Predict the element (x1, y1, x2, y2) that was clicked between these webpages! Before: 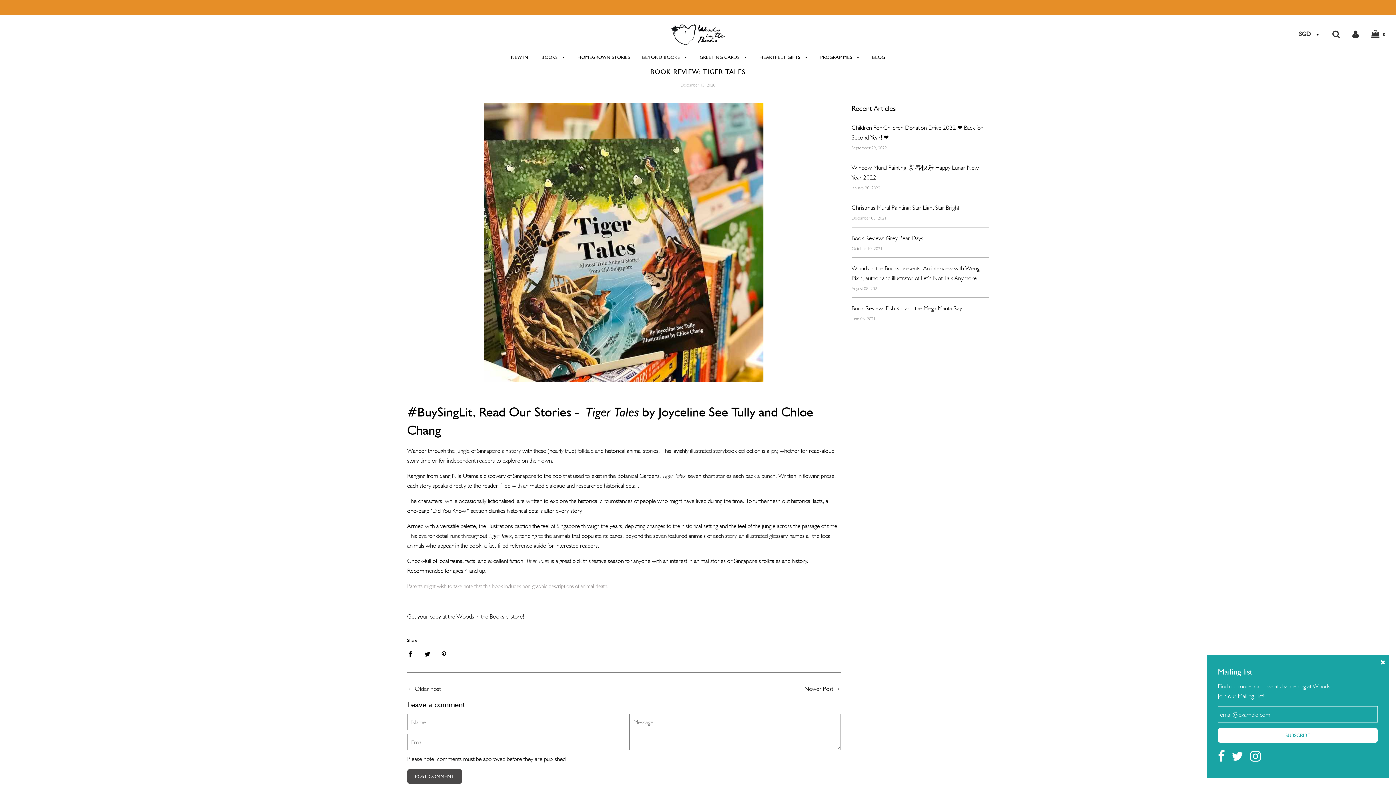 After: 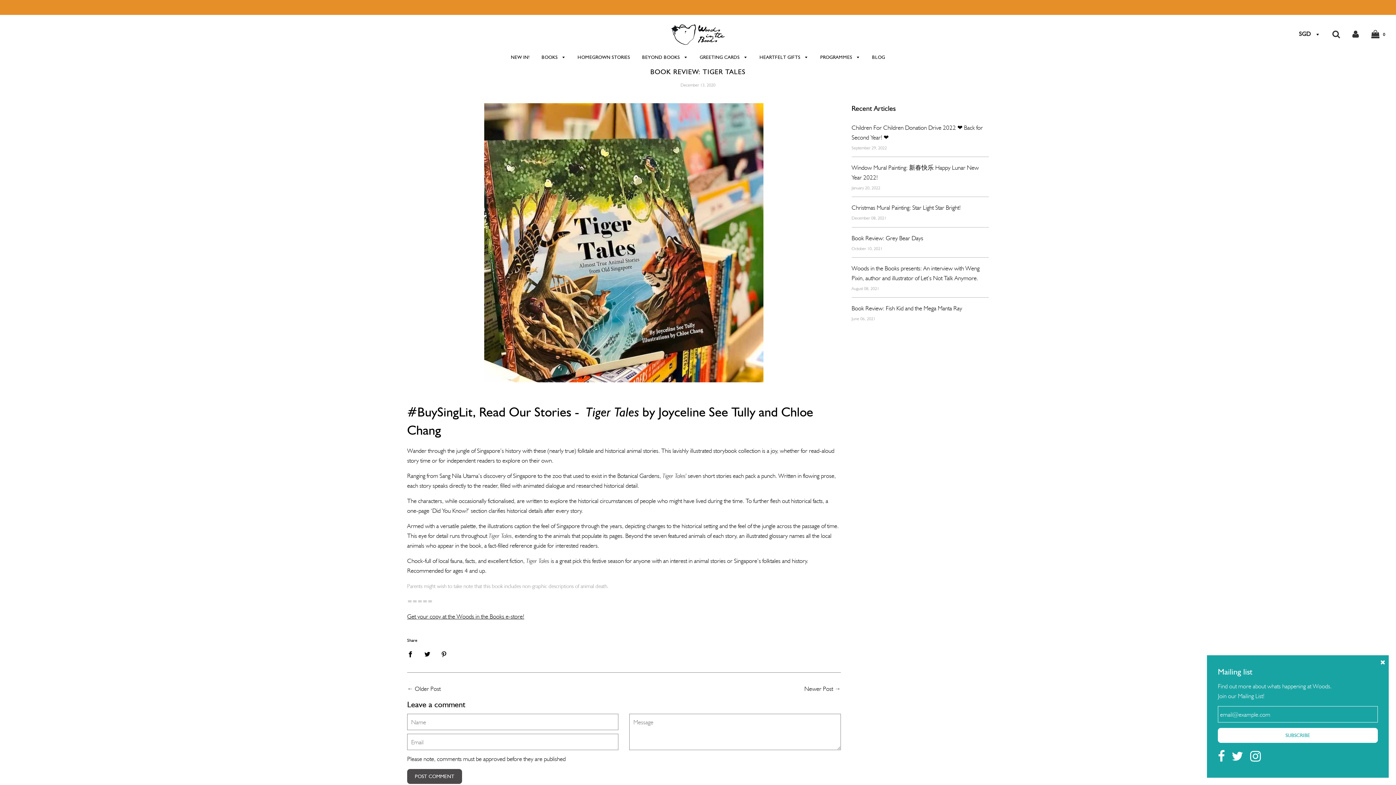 Action: bbox: (1352, 29, 1359, 37)